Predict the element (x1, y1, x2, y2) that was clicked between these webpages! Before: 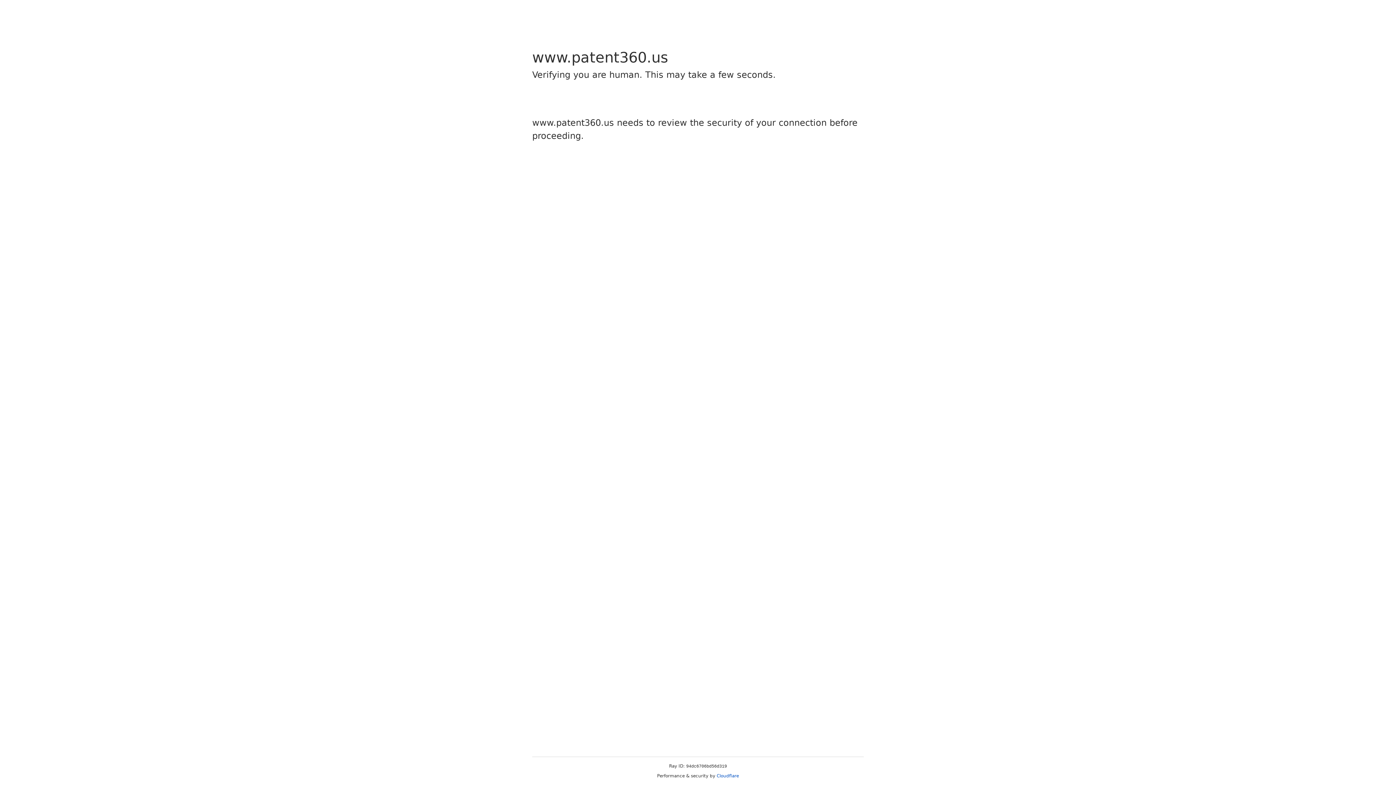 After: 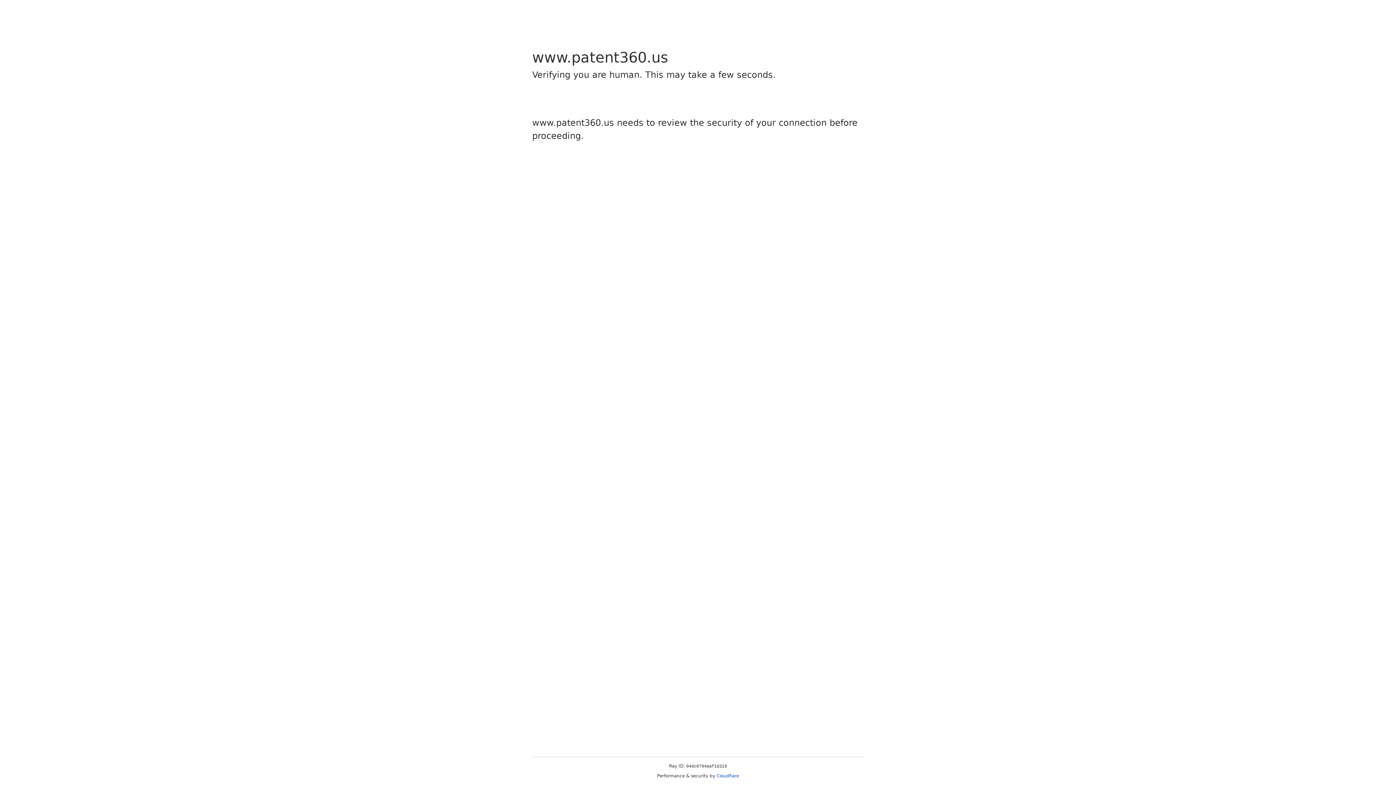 Action: label: Cloudflare bbox: (716, 773, 739, 778)